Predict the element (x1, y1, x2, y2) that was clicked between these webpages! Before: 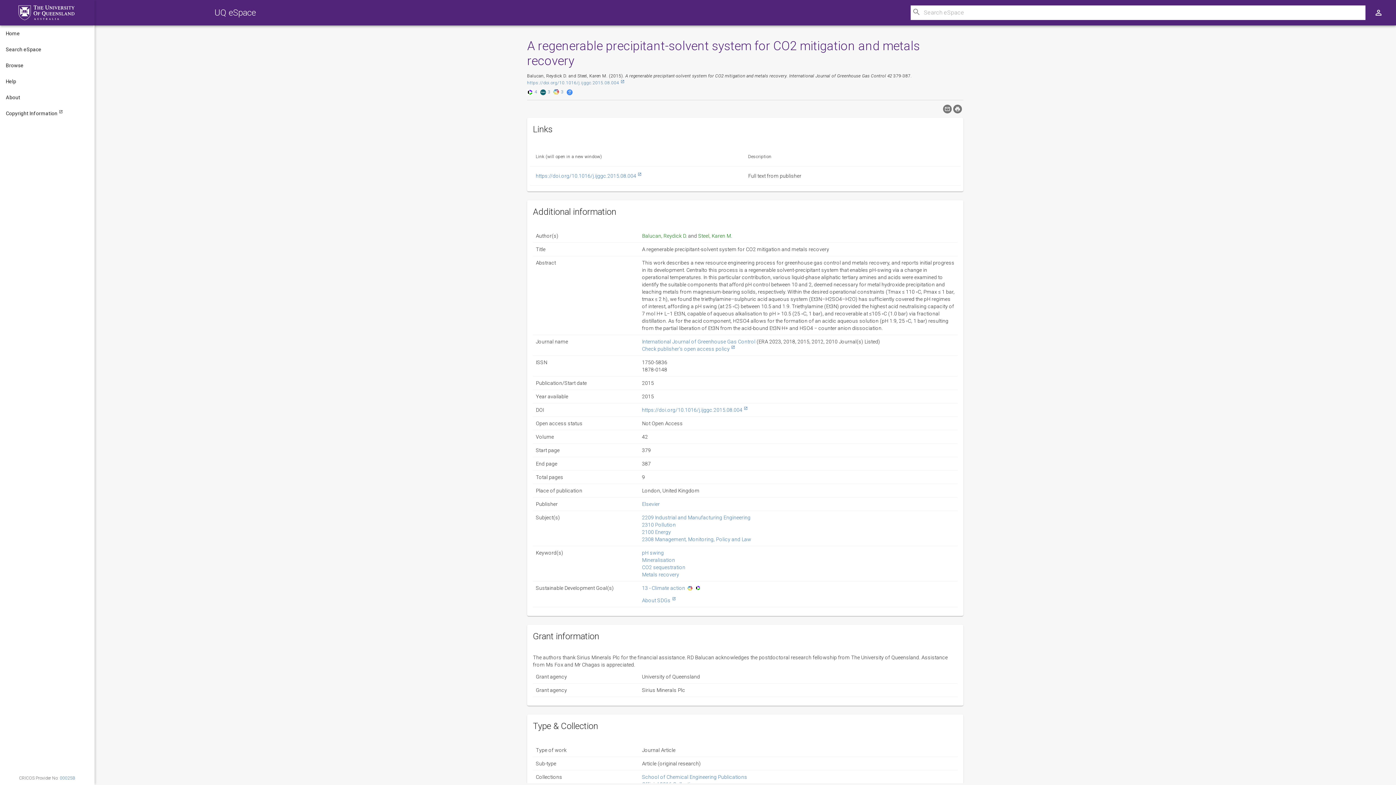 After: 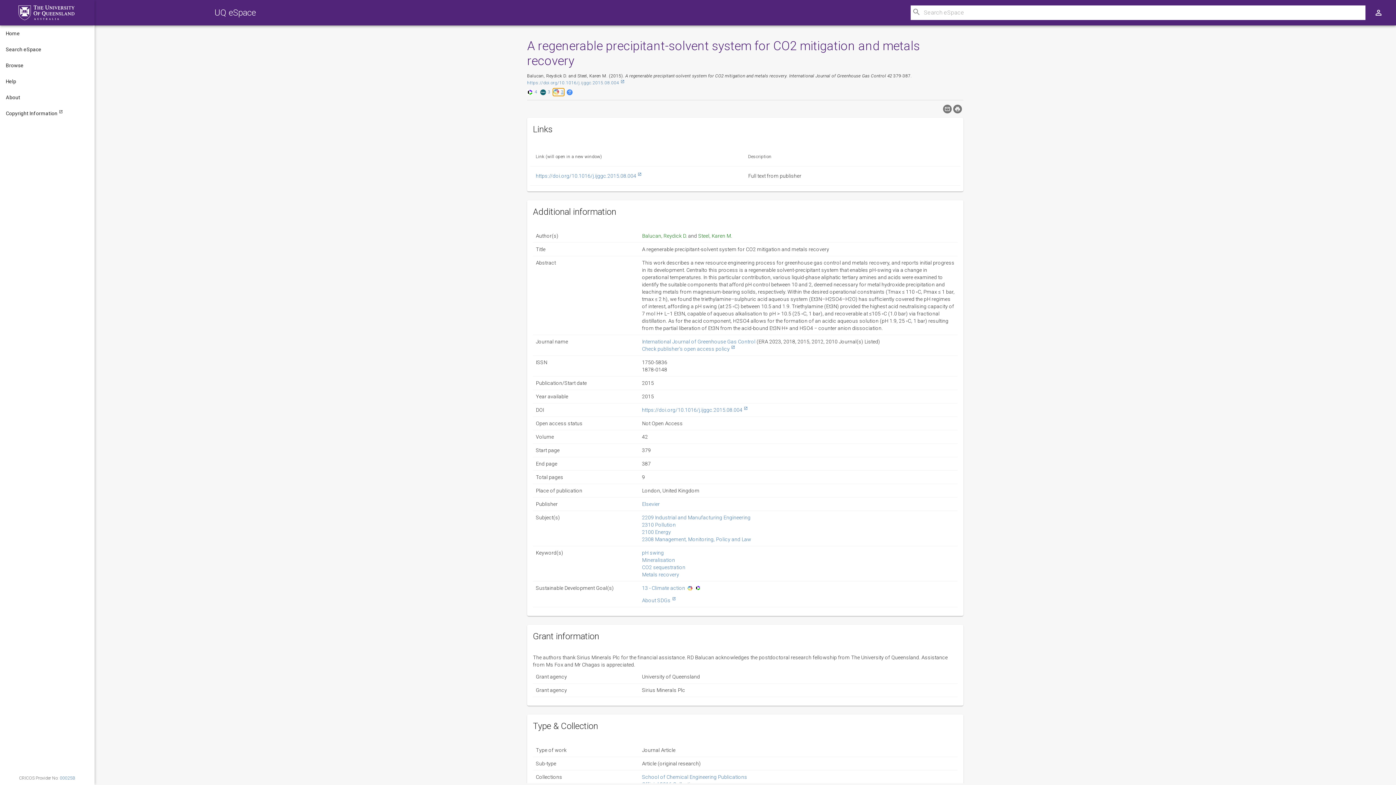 Action: label: Full citation in Dimensions will open in a new window bbox: (553, 88, 563, 95)